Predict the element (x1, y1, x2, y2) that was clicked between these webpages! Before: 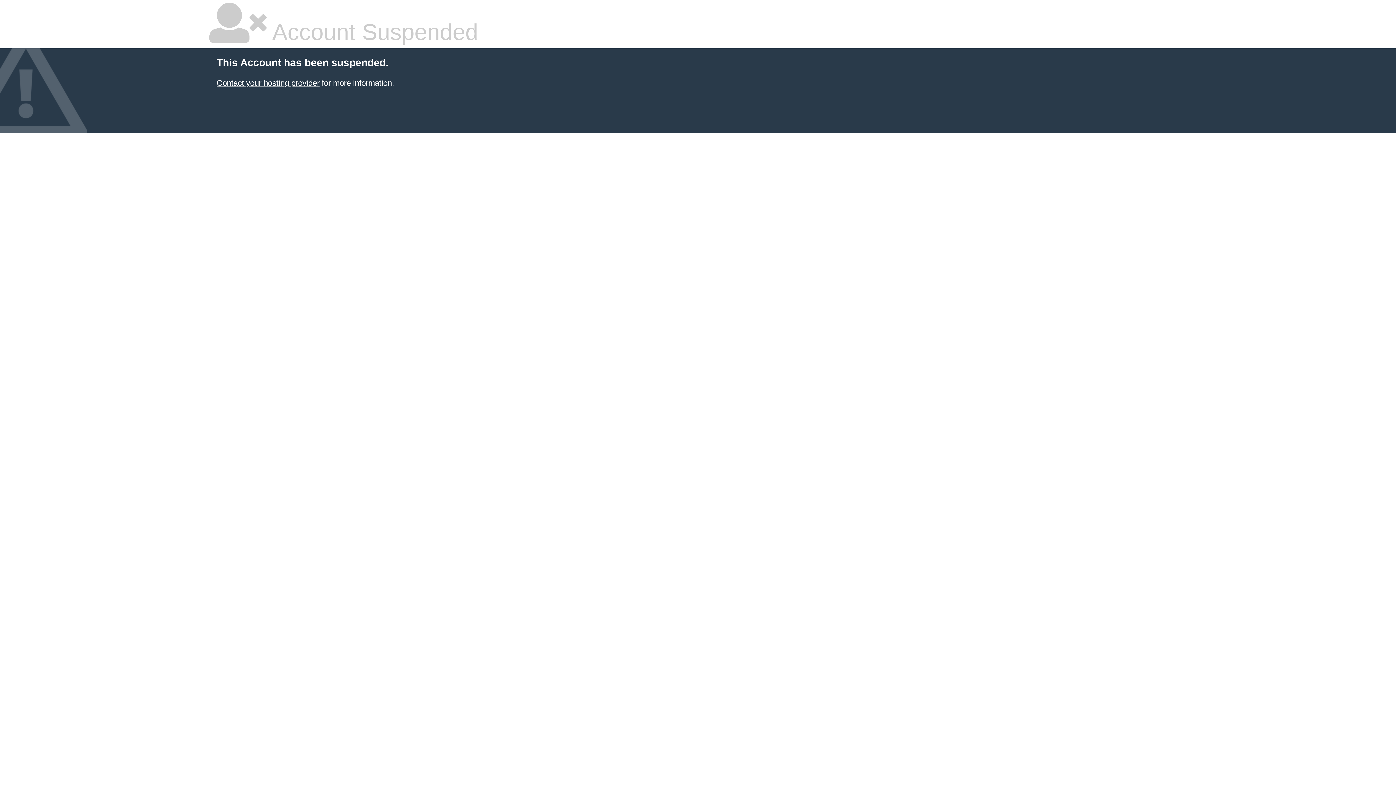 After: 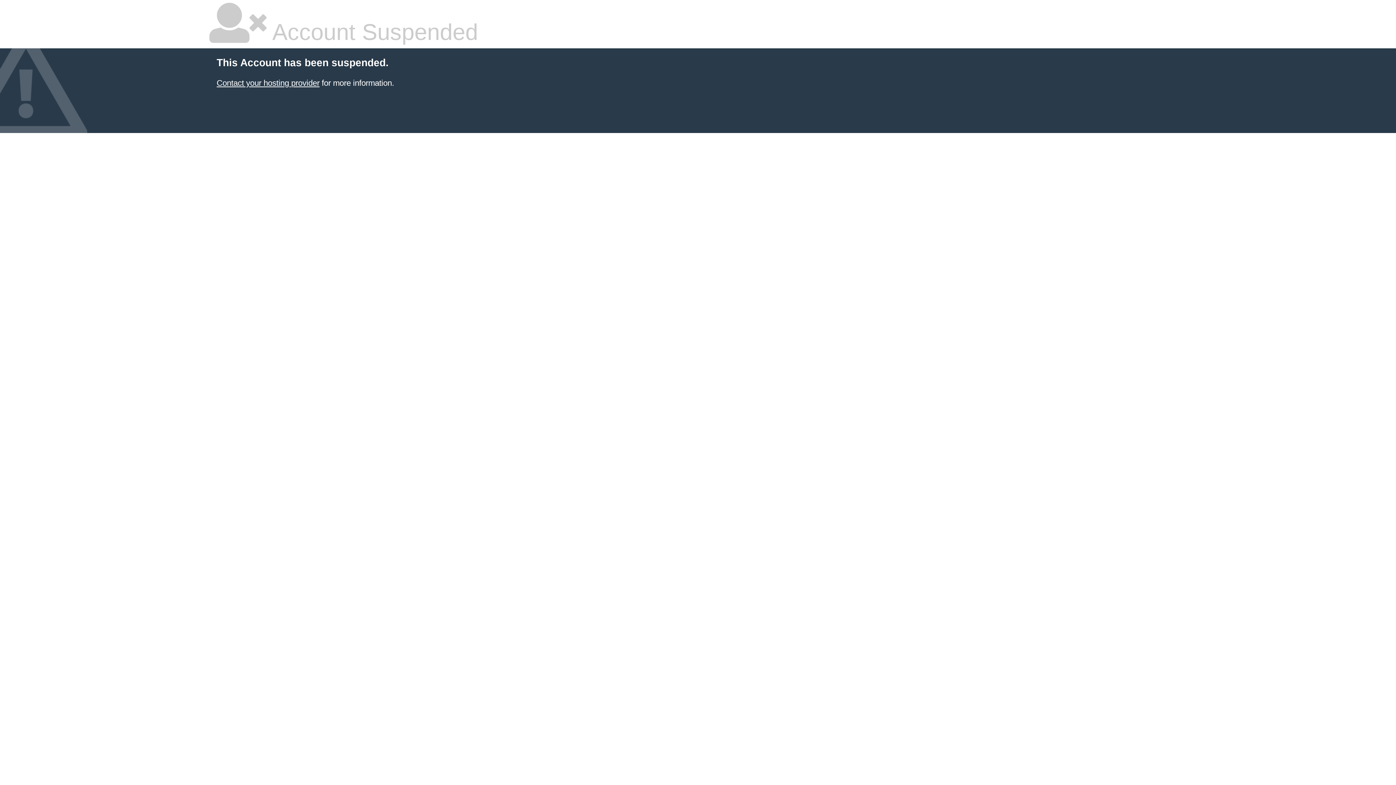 Action: bbox: (216, 78, 319, 87) label: Contact your hosting provider